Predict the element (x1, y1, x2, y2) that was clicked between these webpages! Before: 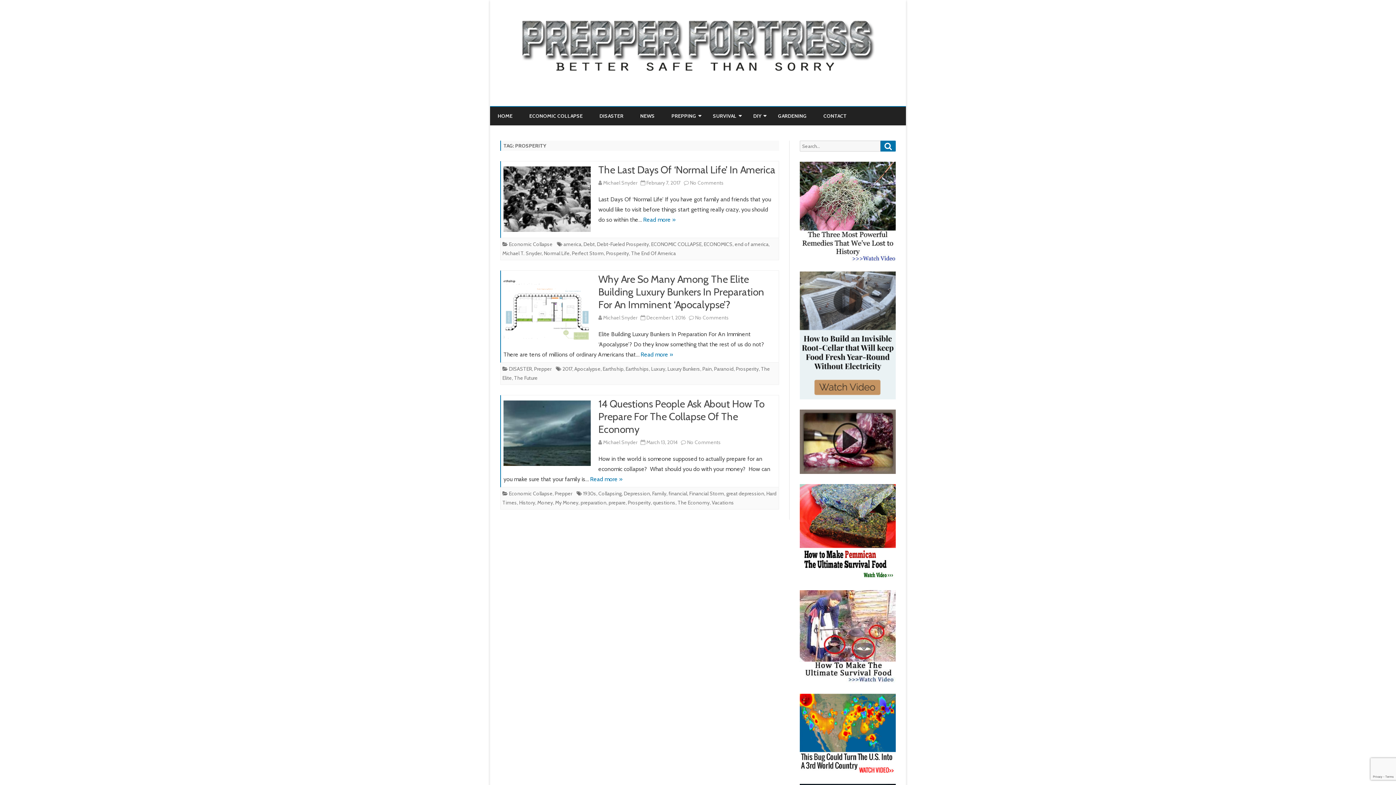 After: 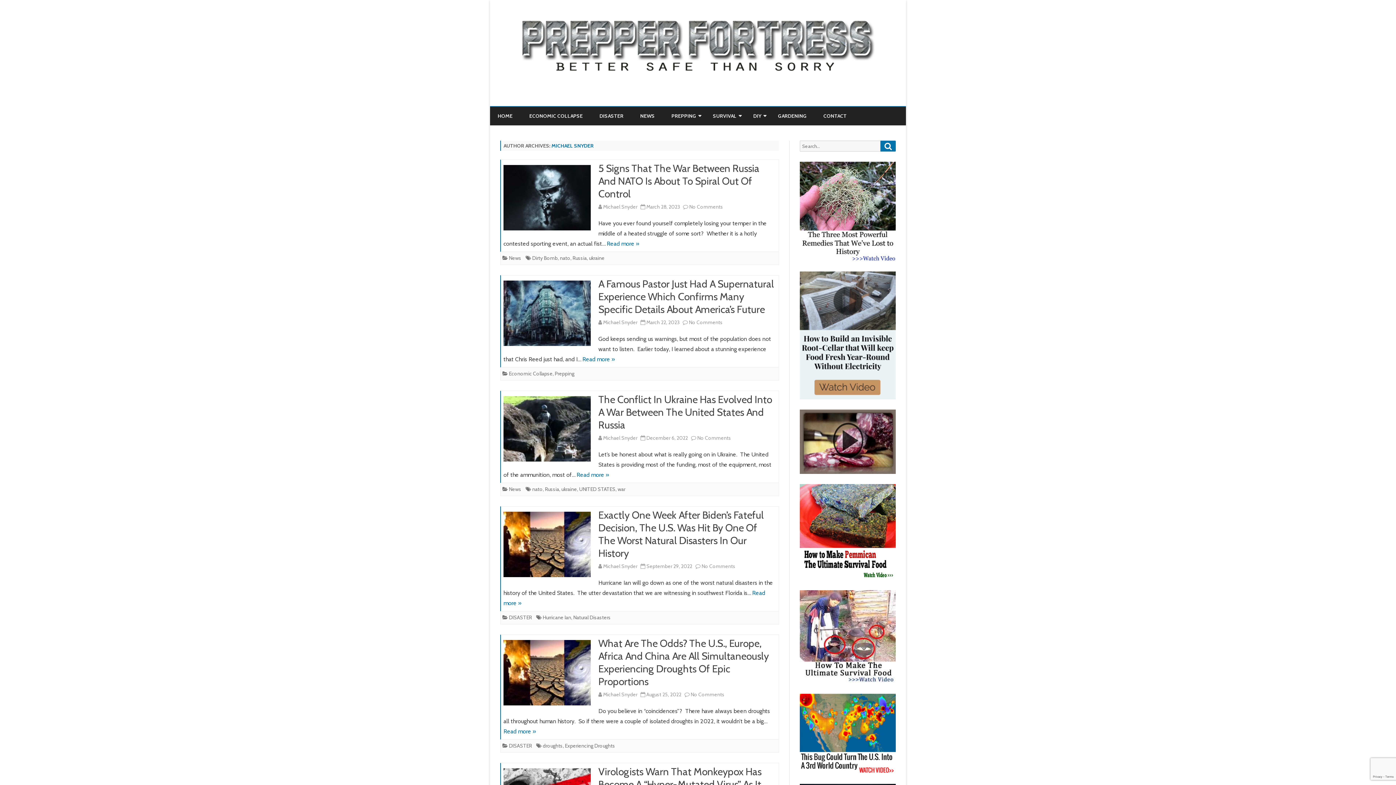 Action: label: Michael Snyder bbox: (603, 314, 637, 321)